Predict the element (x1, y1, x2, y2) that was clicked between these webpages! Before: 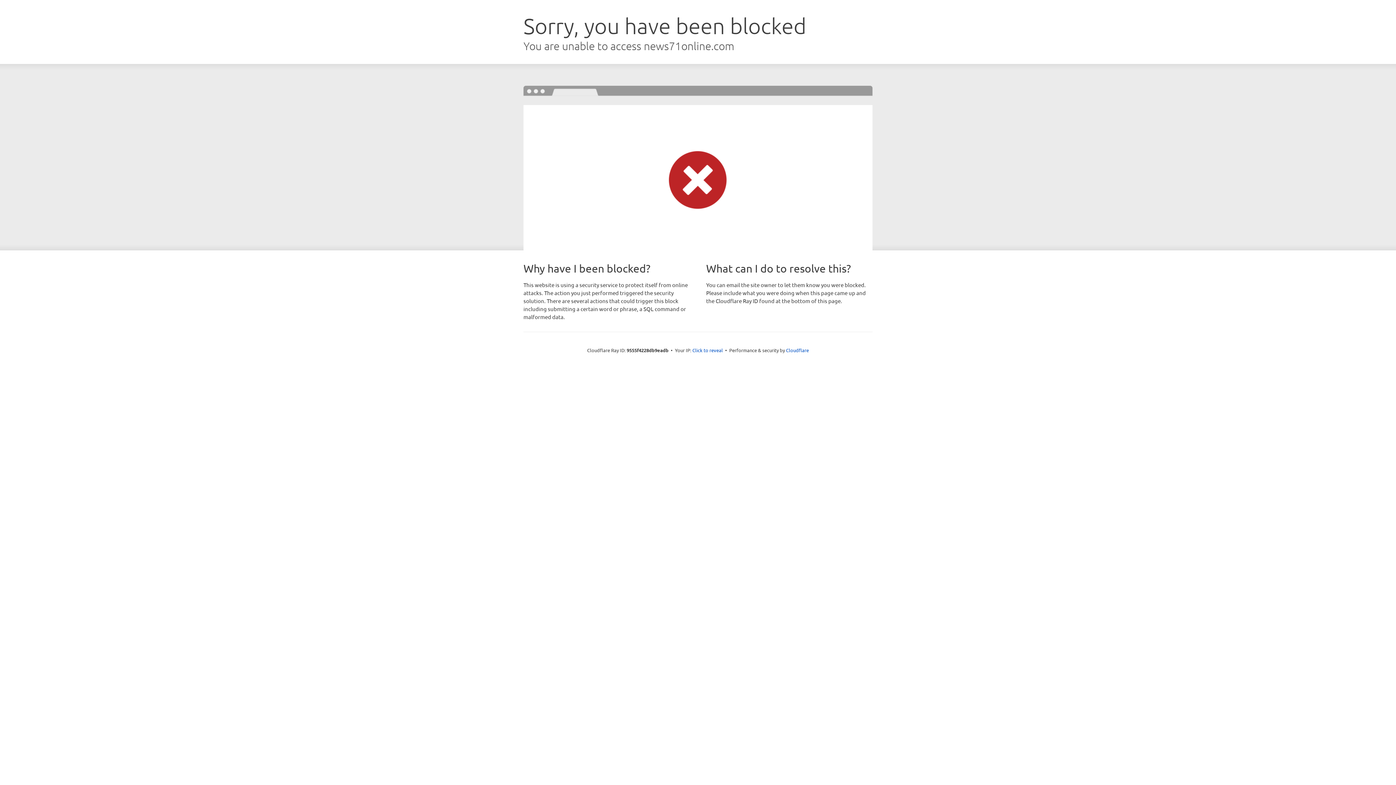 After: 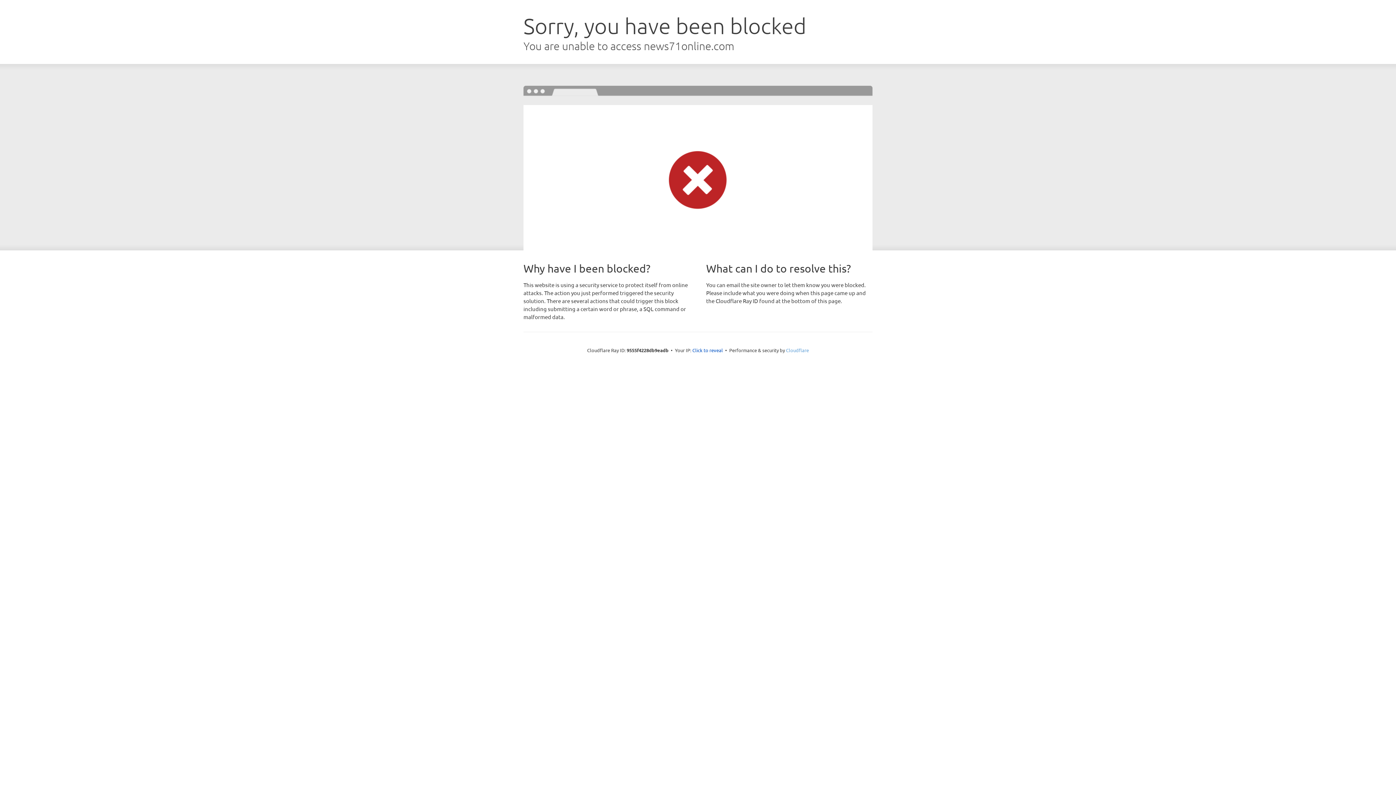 Action: bbox: (786, 347, 809, 353) label: Cloudflare